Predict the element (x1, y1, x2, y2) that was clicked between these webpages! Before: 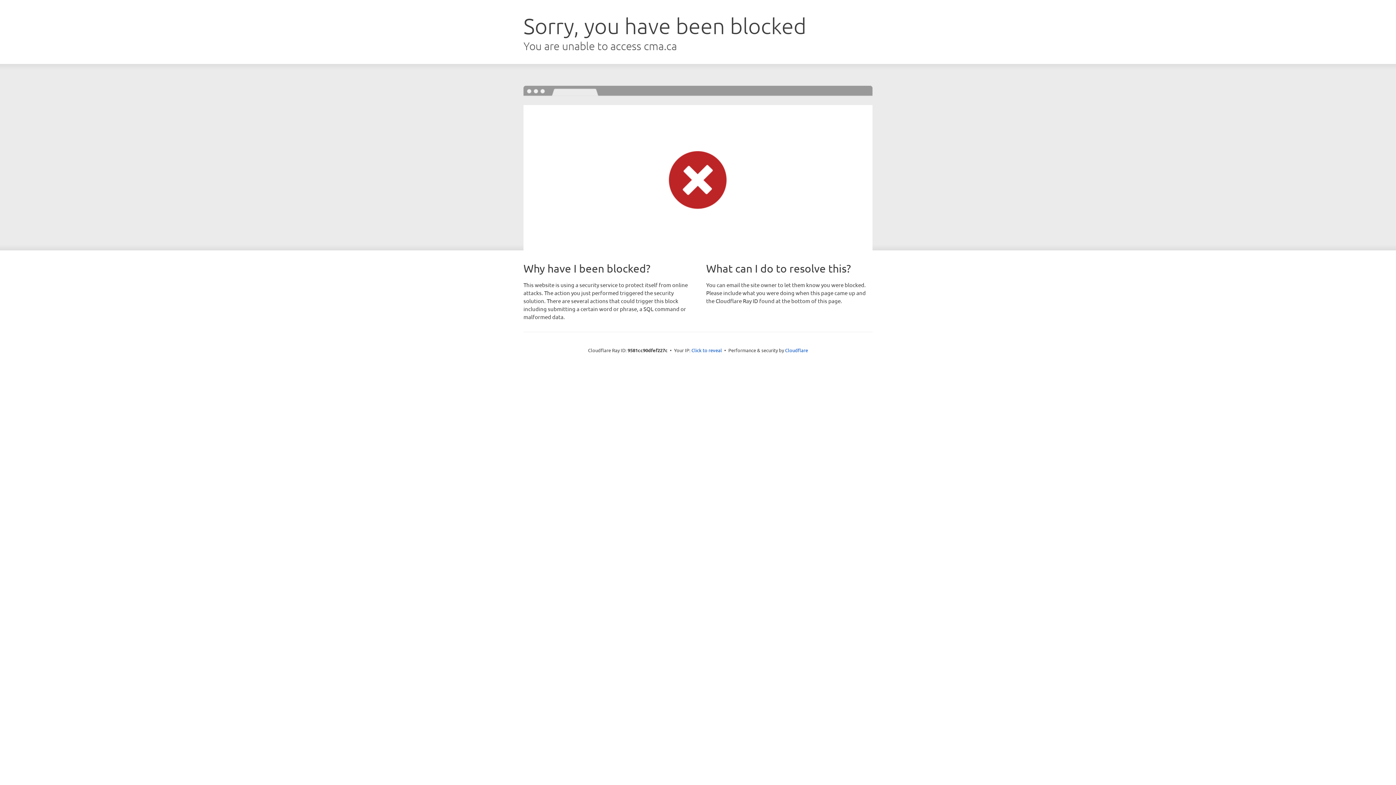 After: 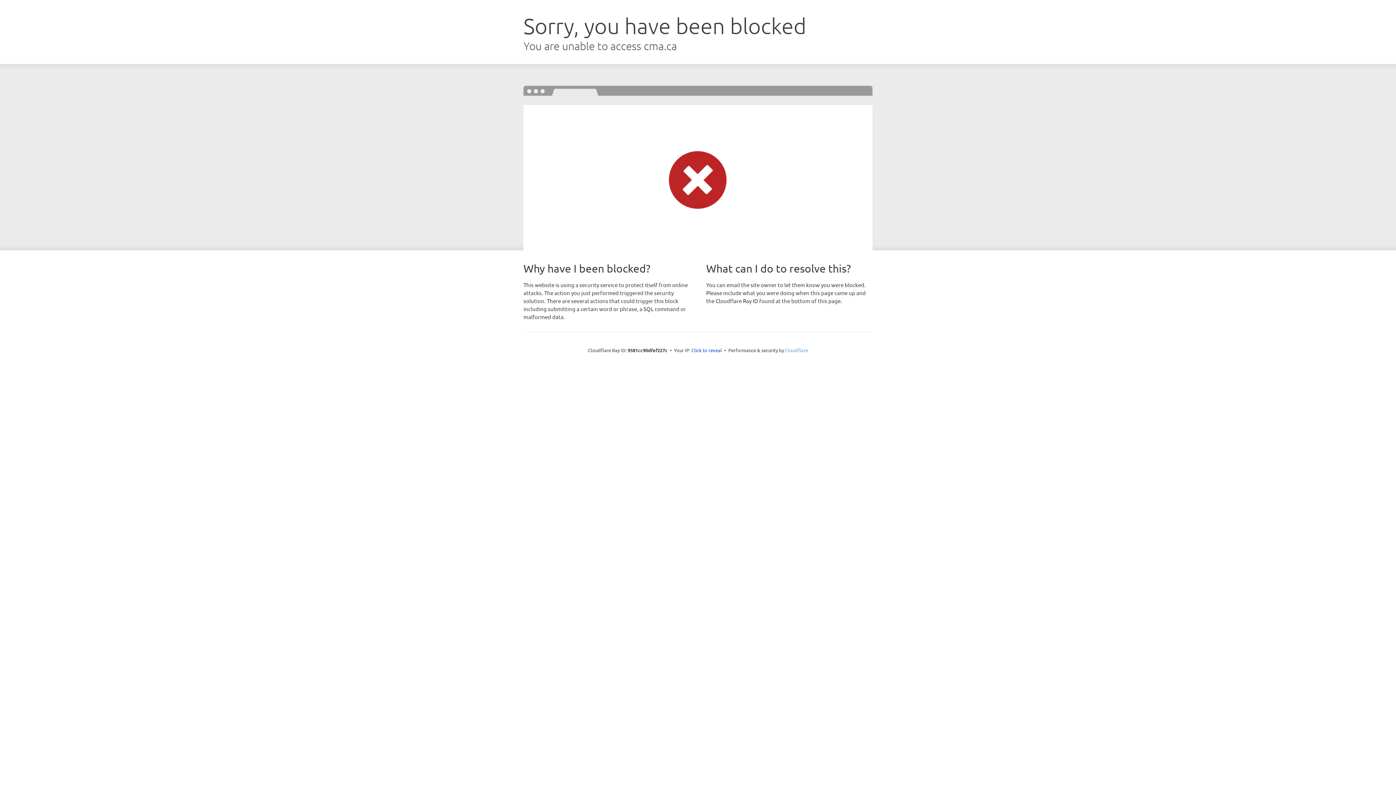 Action: bbox: (785, 347, 808, 353) label: Cloudflare